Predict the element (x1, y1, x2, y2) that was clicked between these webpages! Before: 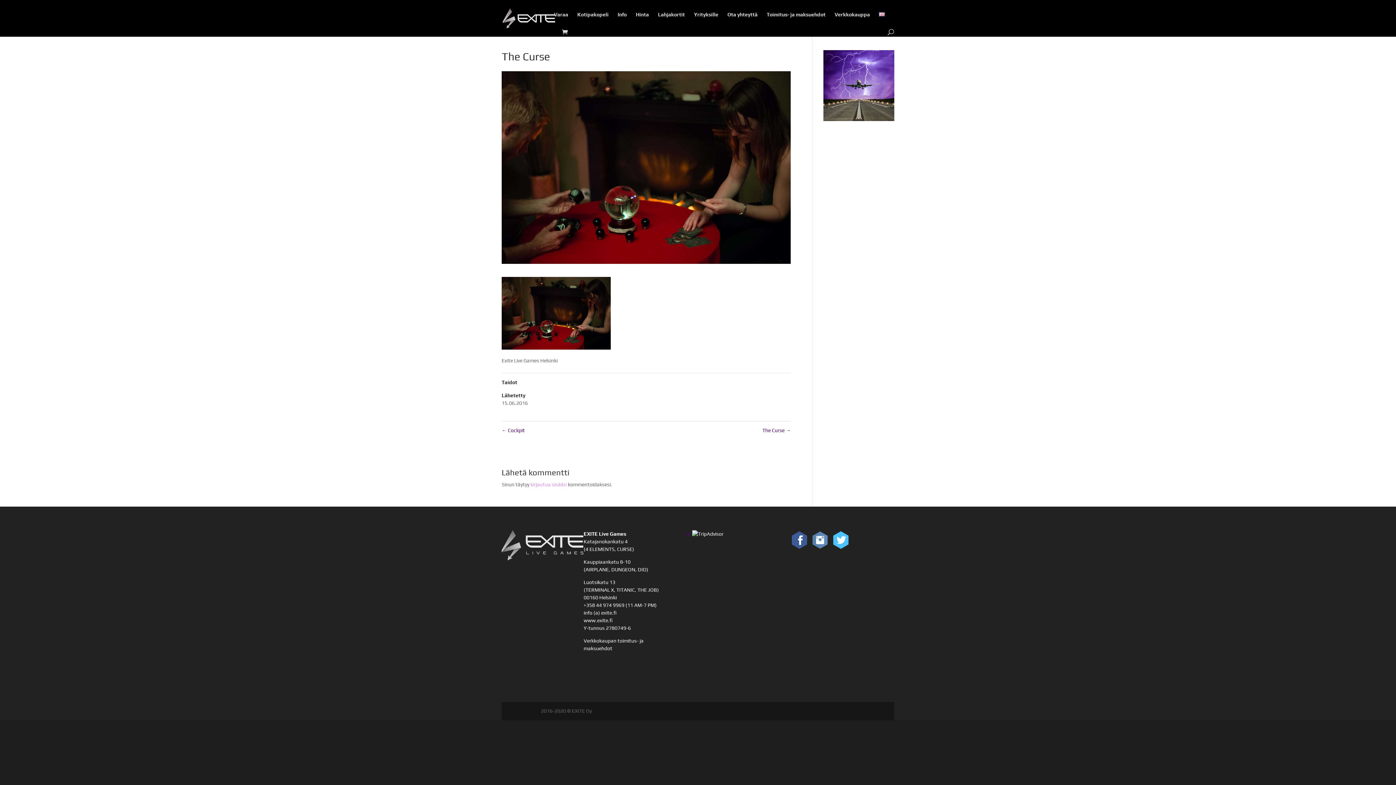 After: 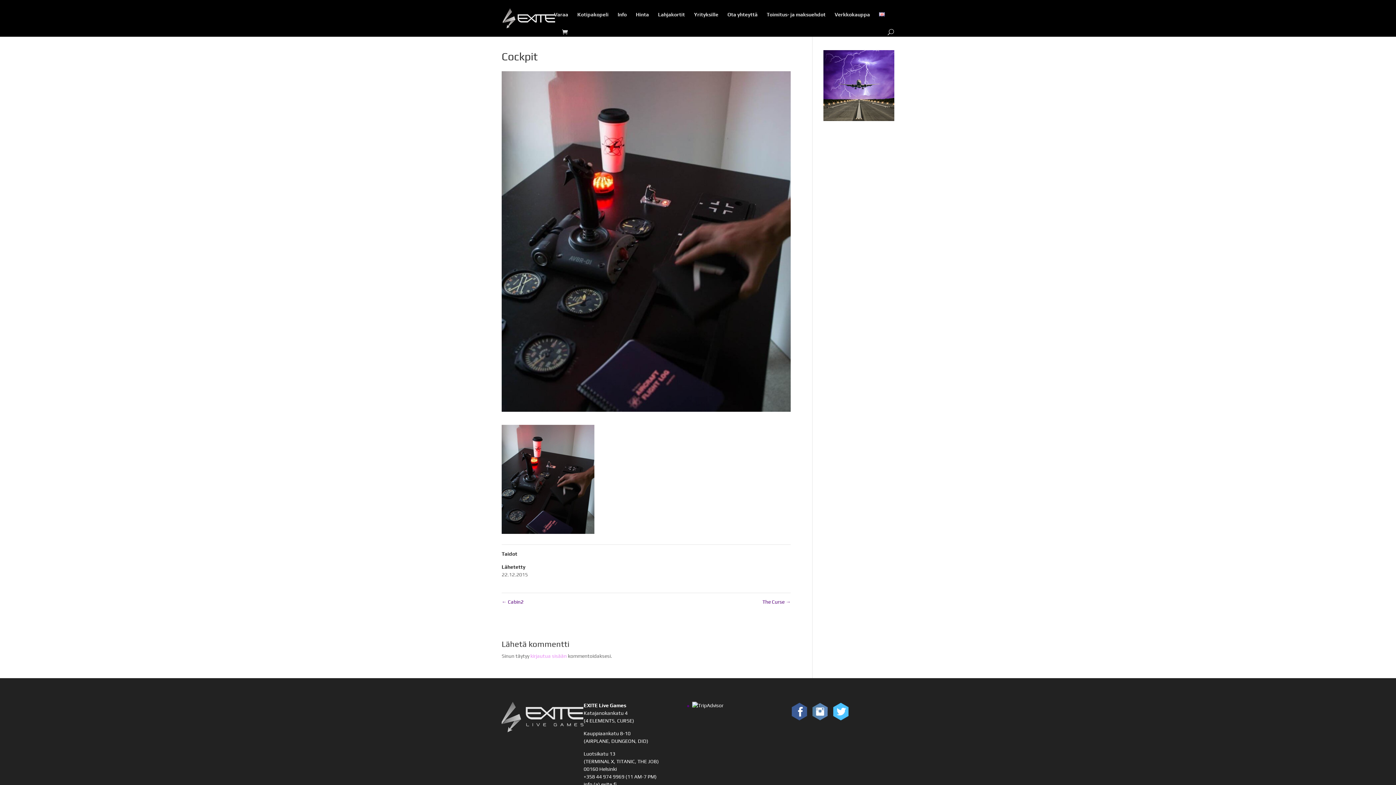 Action: label: ← Cockpit bbox: (501, 427, 525, 433)